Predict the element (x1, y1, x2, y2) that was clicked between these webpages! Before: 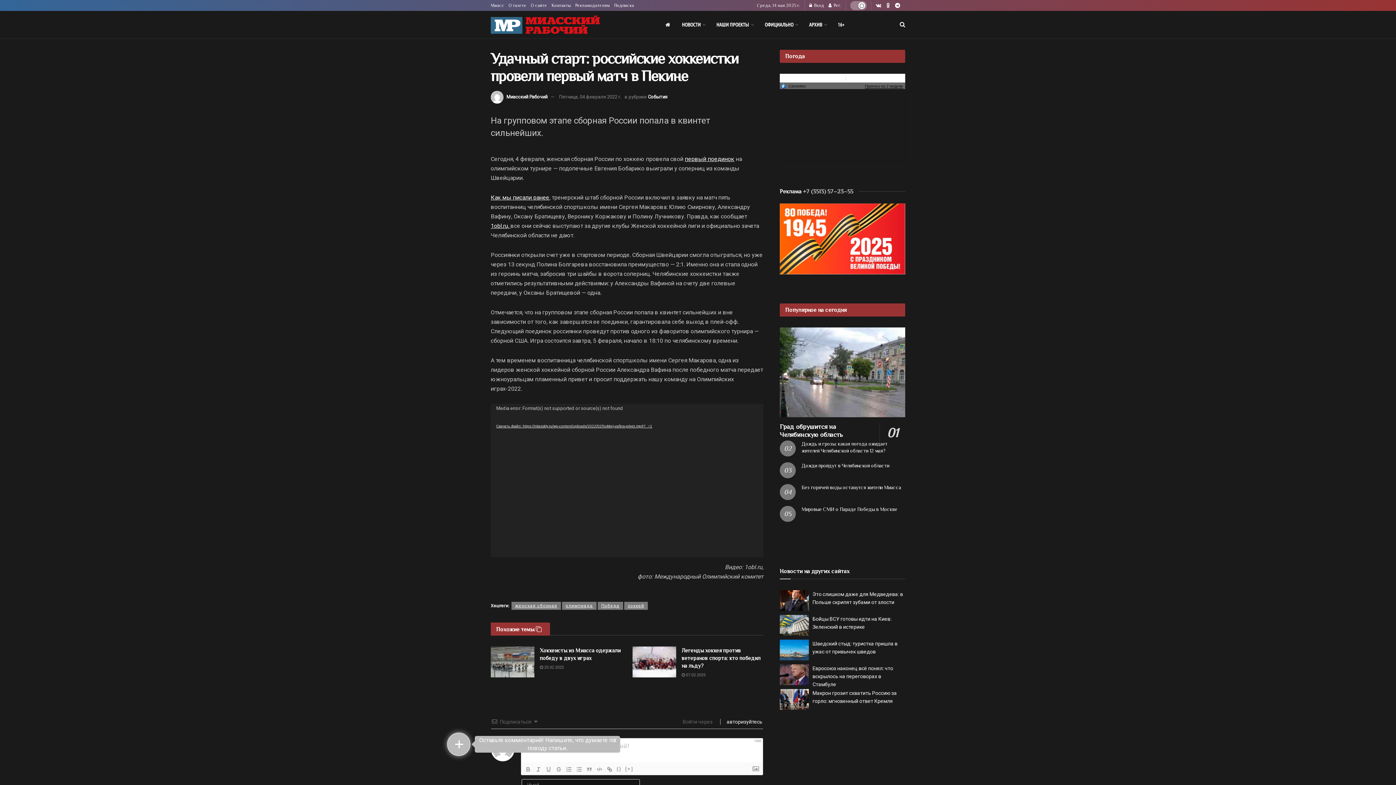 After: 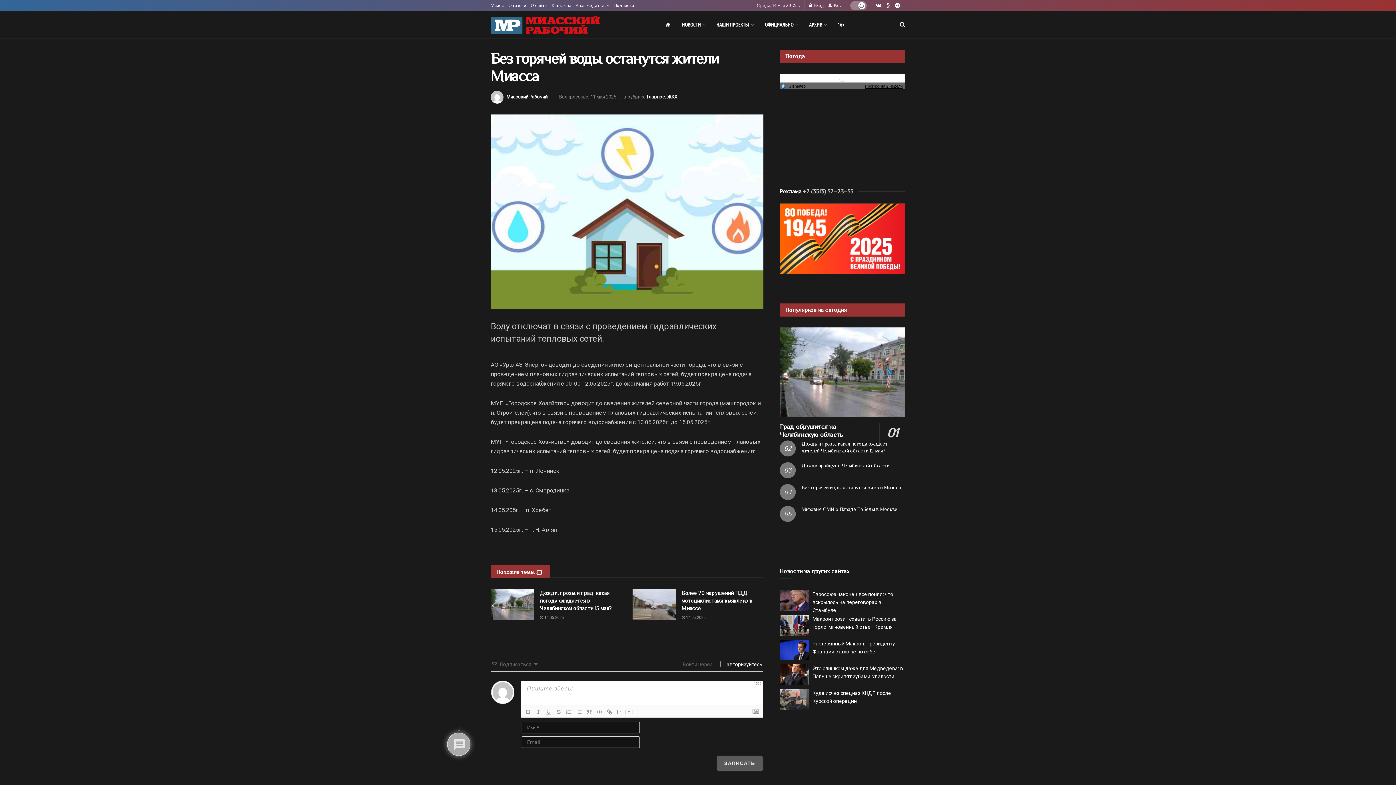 Action: bbox: (801, 484, 901, 490) label: Без горячей воды останутся жители Миасса